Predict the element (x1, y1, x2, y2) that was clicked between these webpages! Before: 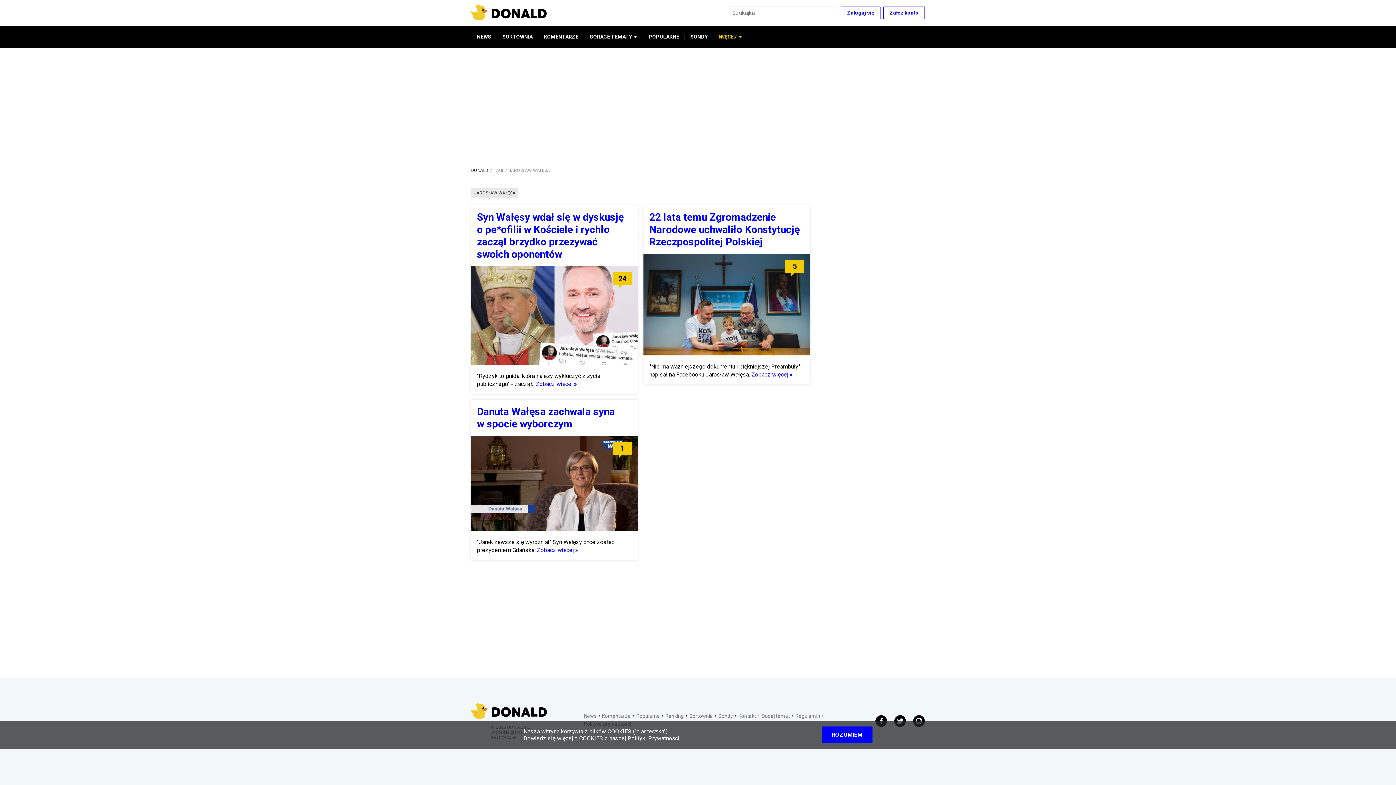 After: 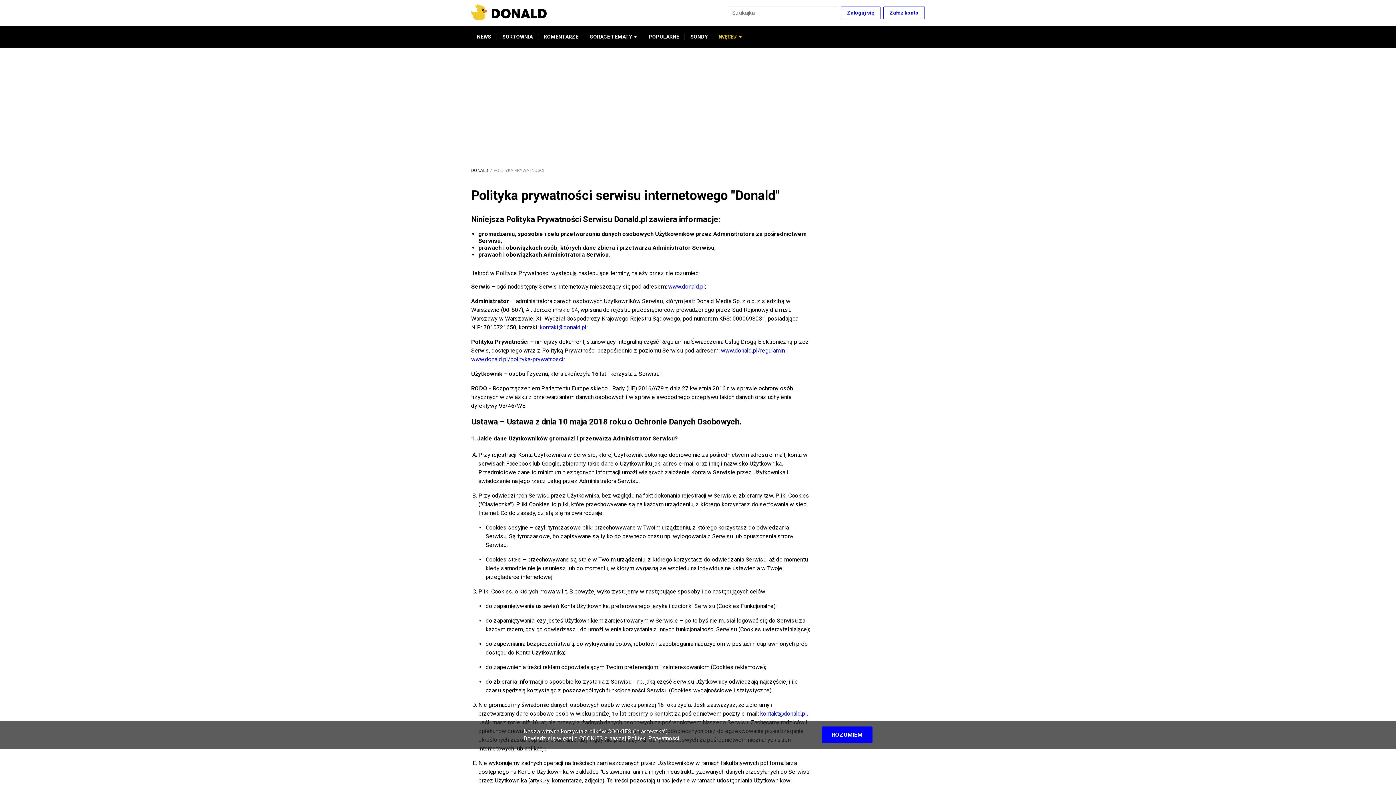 Action: bbox: (627, 735, 679, 742) label: Polityki Prywatności